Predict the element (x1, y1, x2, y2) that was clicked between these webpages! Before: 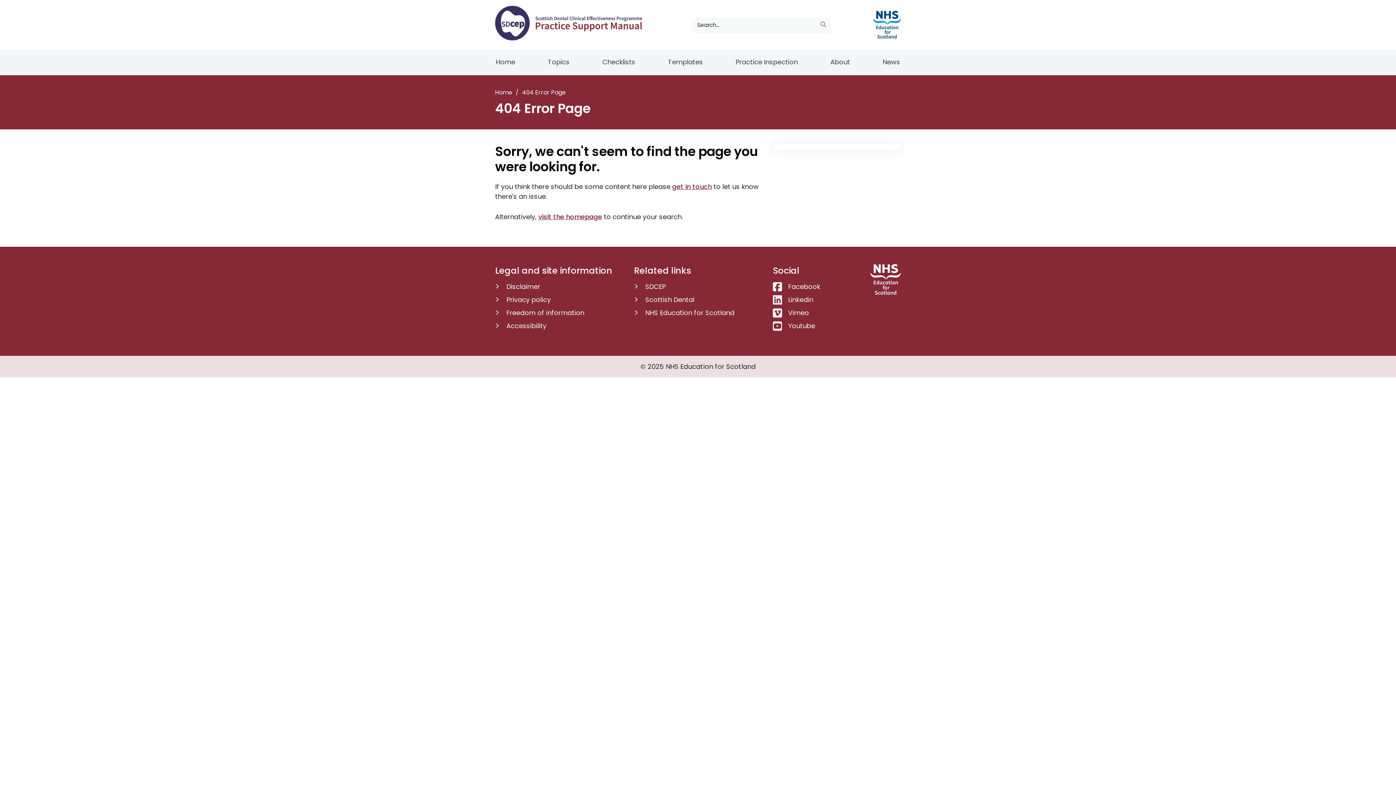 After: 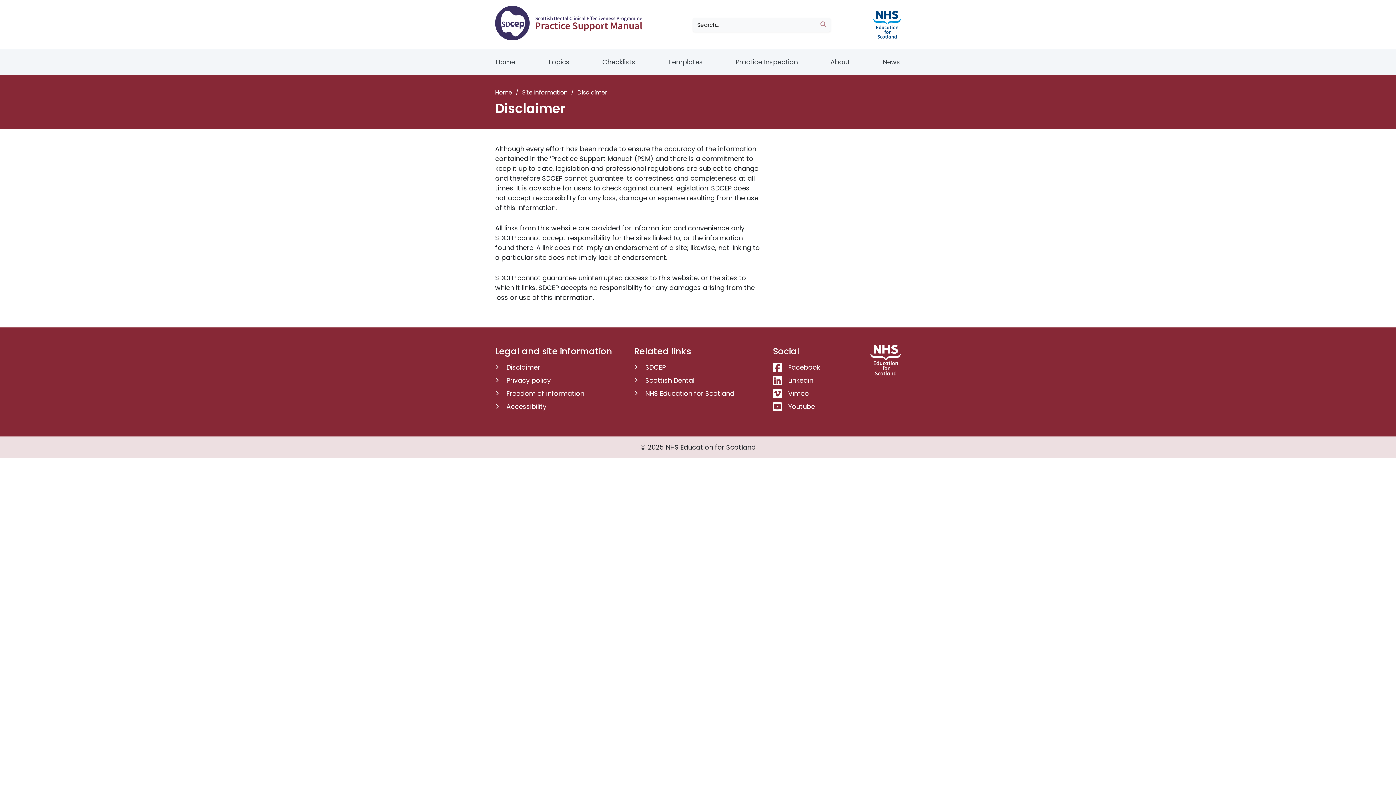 Action: bbox: (500, 282, 540, 291) label: Disclaimer